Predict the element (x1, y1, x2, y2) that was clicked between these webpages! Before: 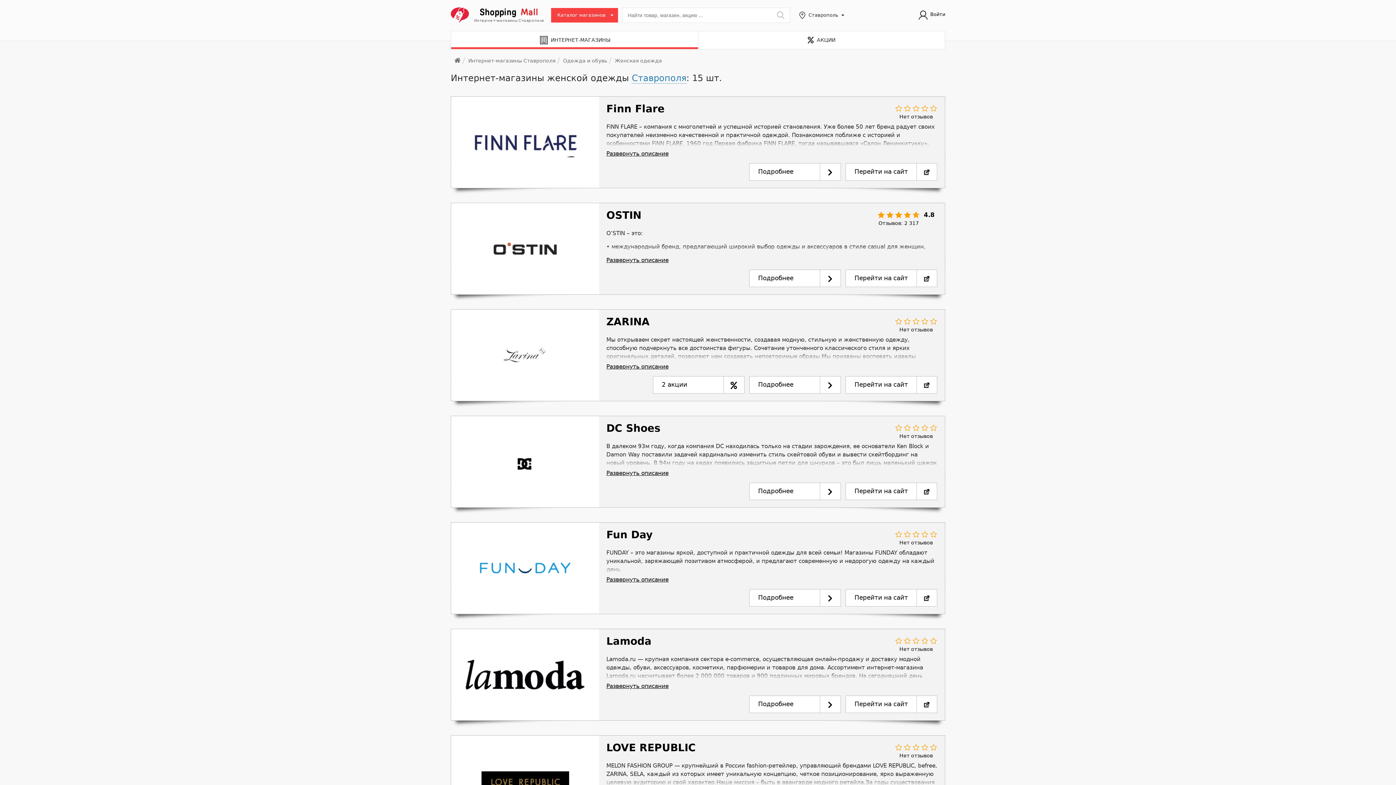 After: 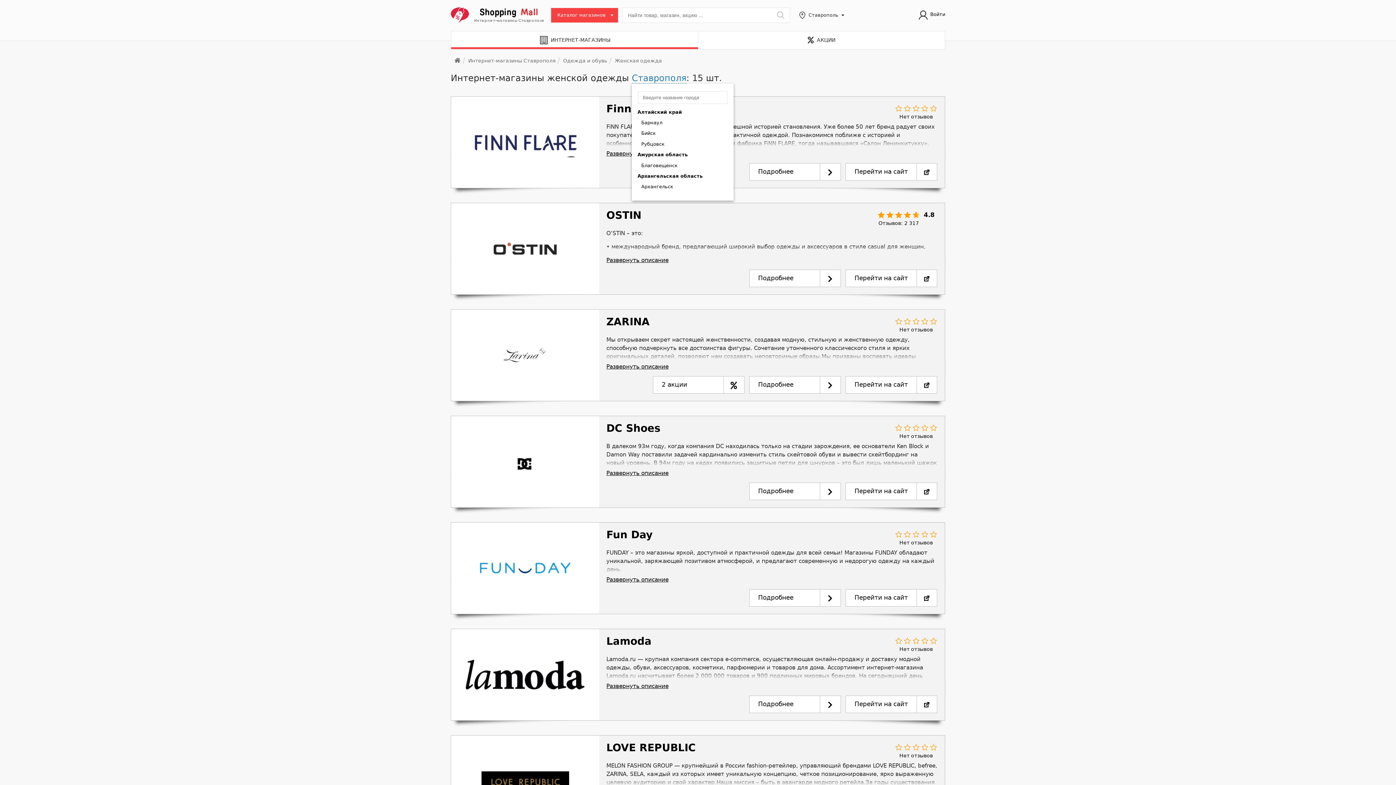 Action: bbox: (632, 73, 686, 83) label: Ставрополя